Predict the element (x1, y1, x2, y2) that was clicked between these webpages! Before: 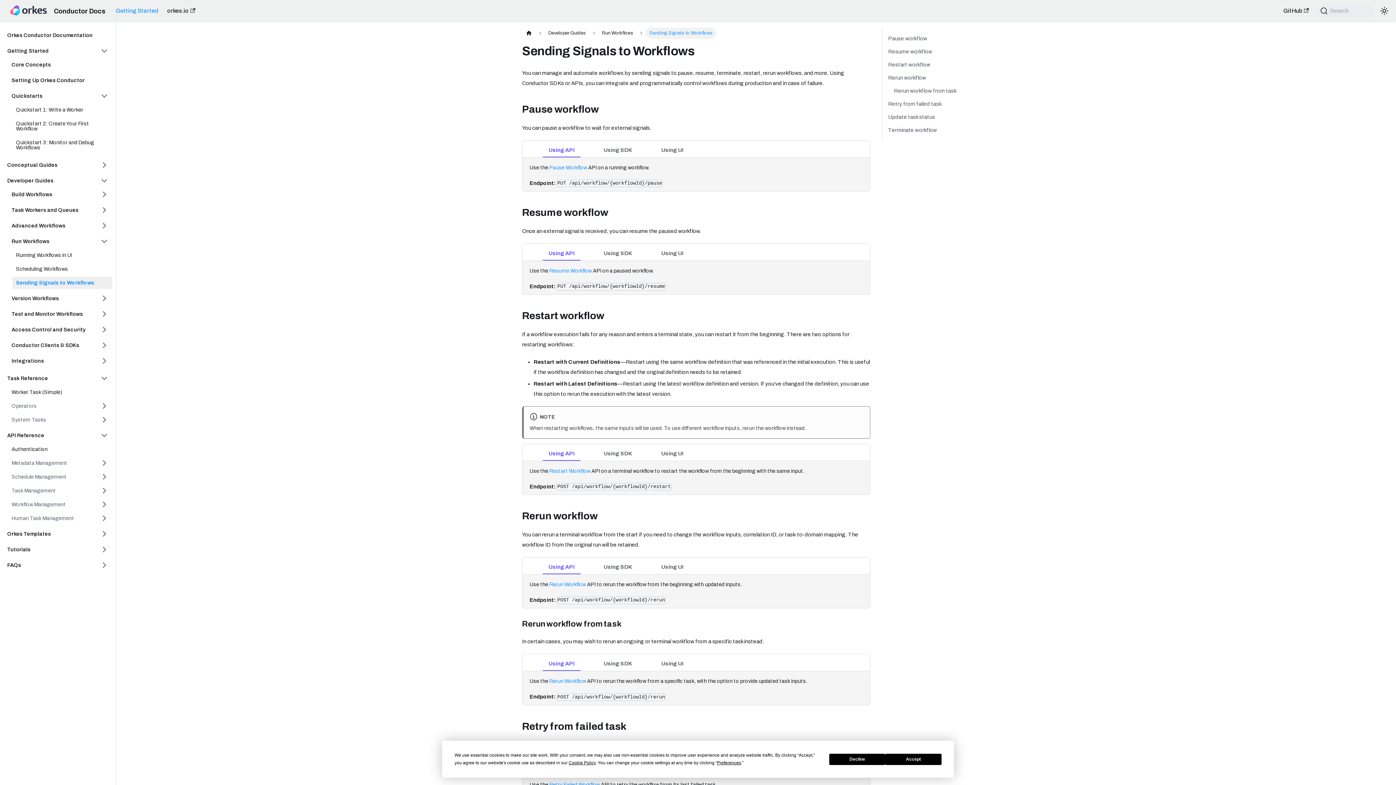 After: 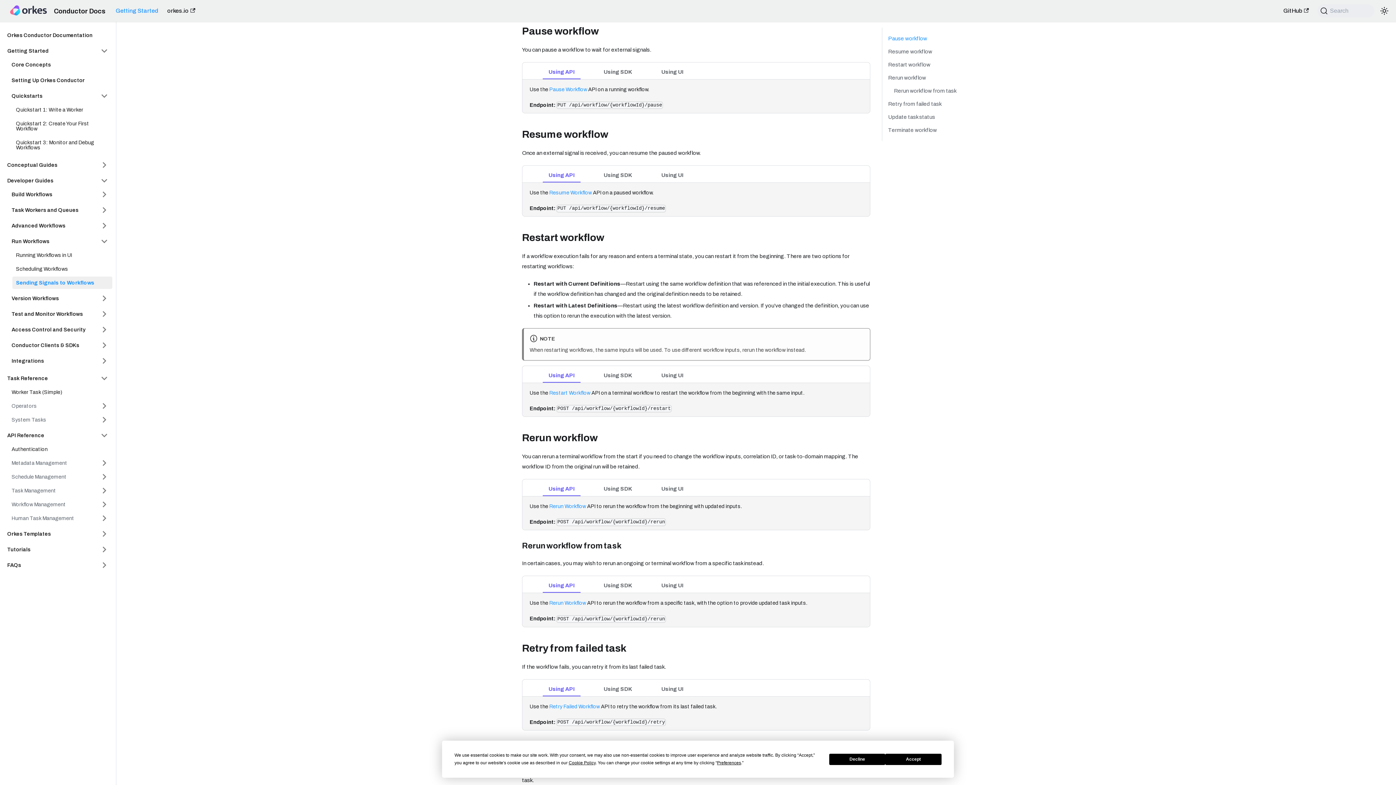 Action: bbox: (888, 33, 987, 43) label: Pause workflow